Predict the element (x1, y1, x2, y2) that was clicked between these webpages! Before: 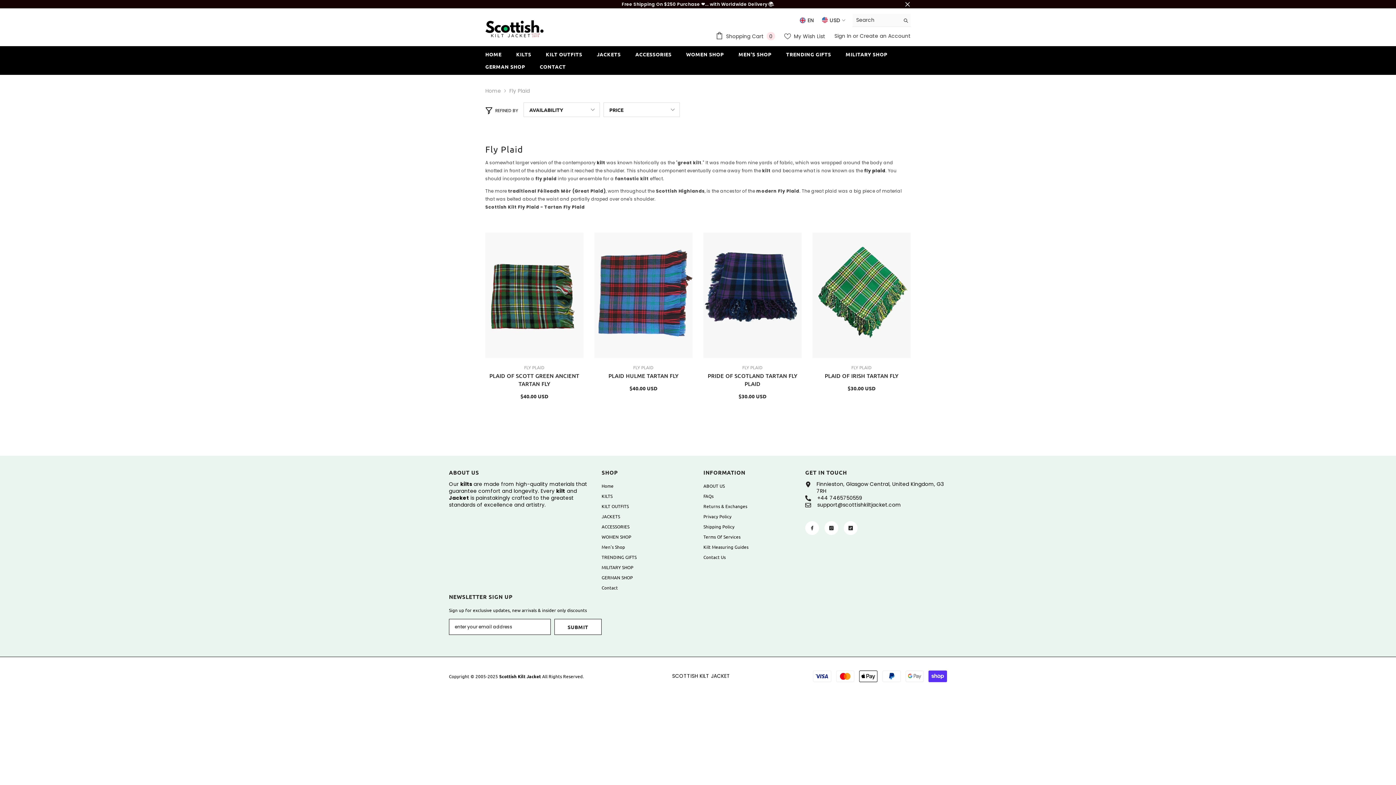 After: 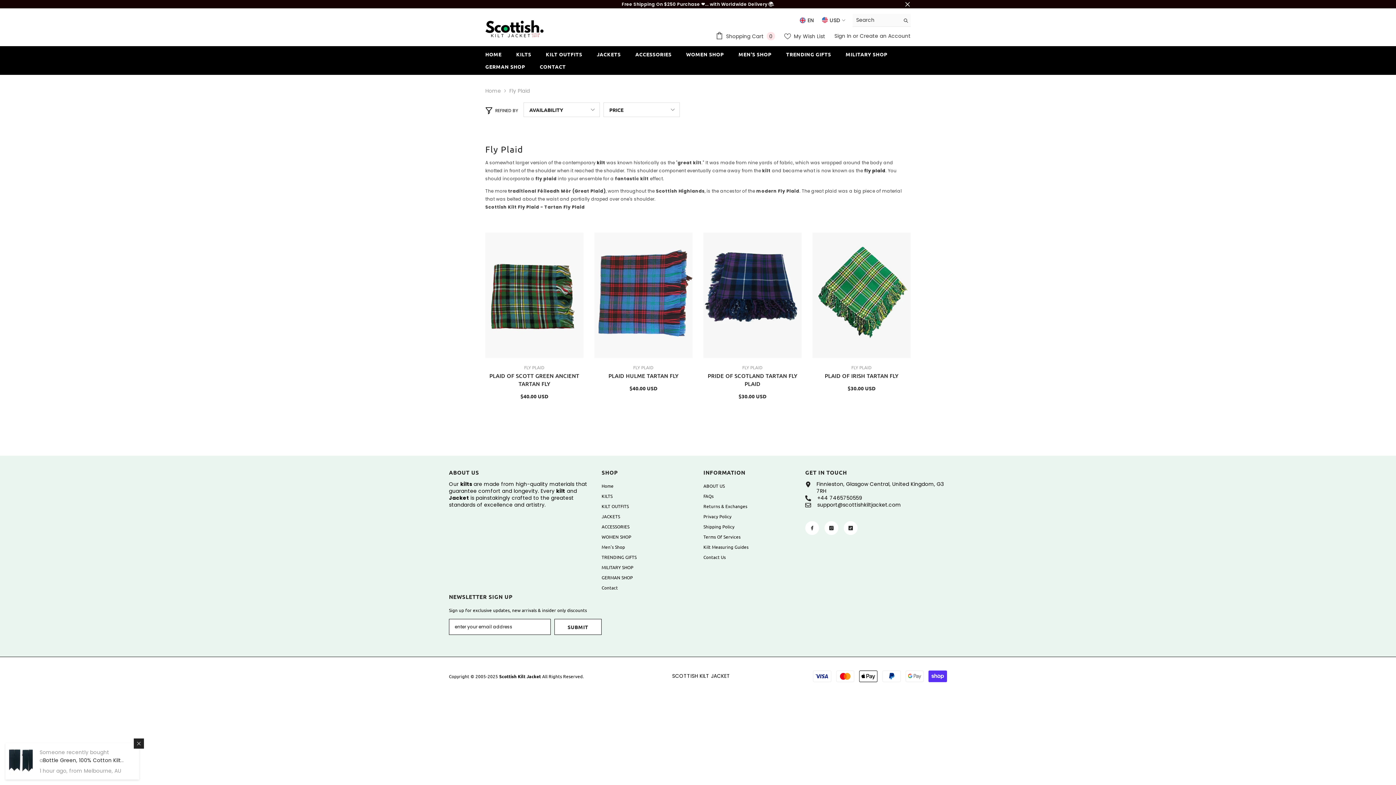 Action: label: fly plaid bbox: (864, 167, 885, 173)